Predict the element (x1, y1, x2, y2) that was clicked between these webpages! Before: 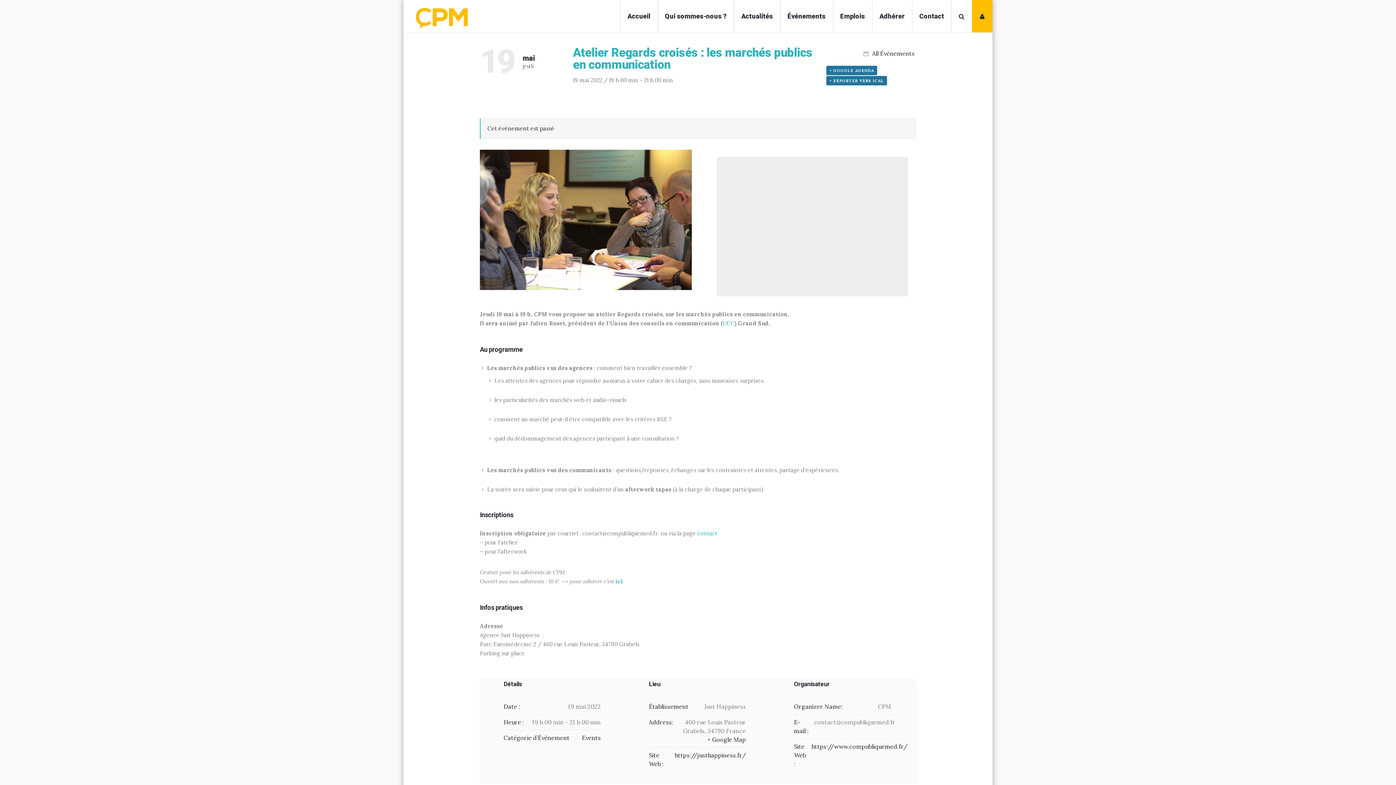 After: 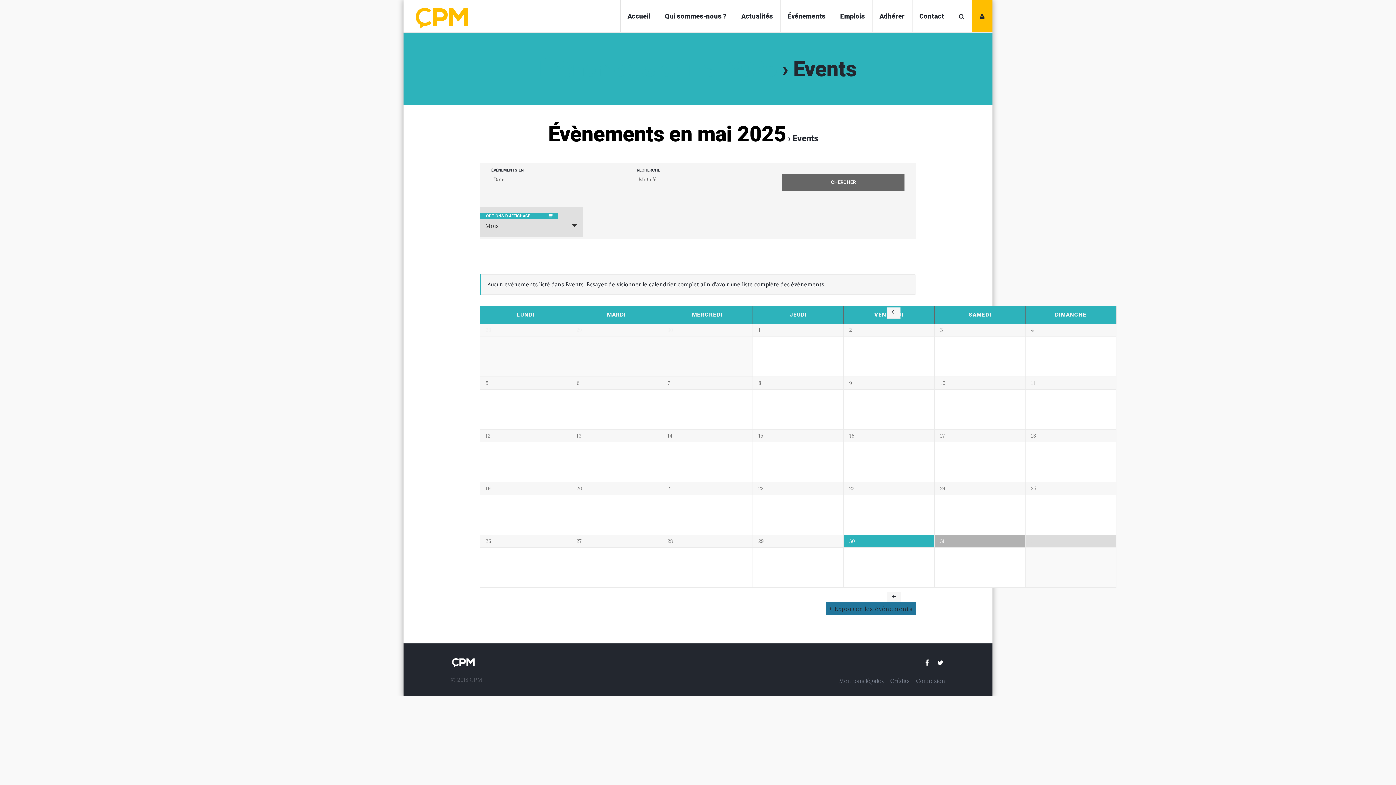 Action: label: Events bbox: (582, 734, 600, 741)